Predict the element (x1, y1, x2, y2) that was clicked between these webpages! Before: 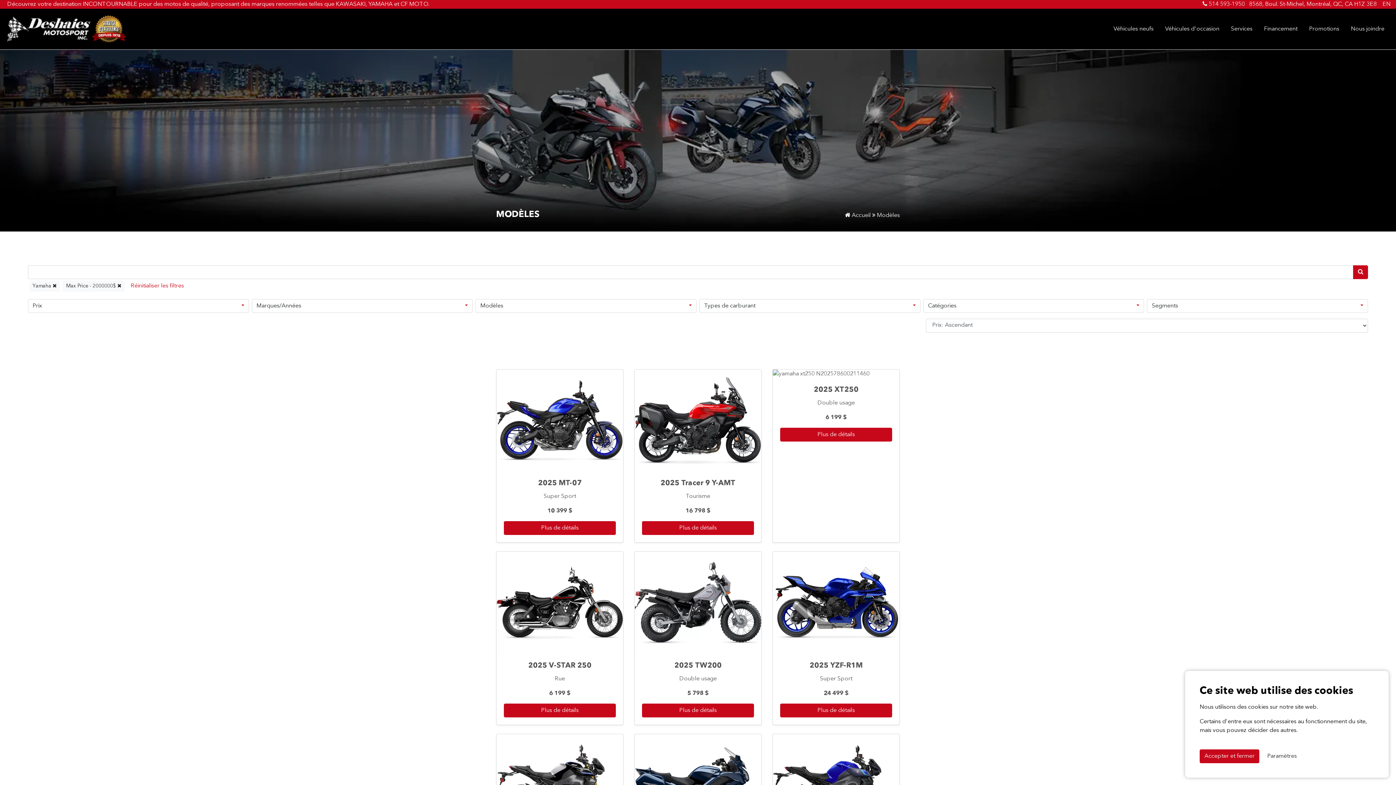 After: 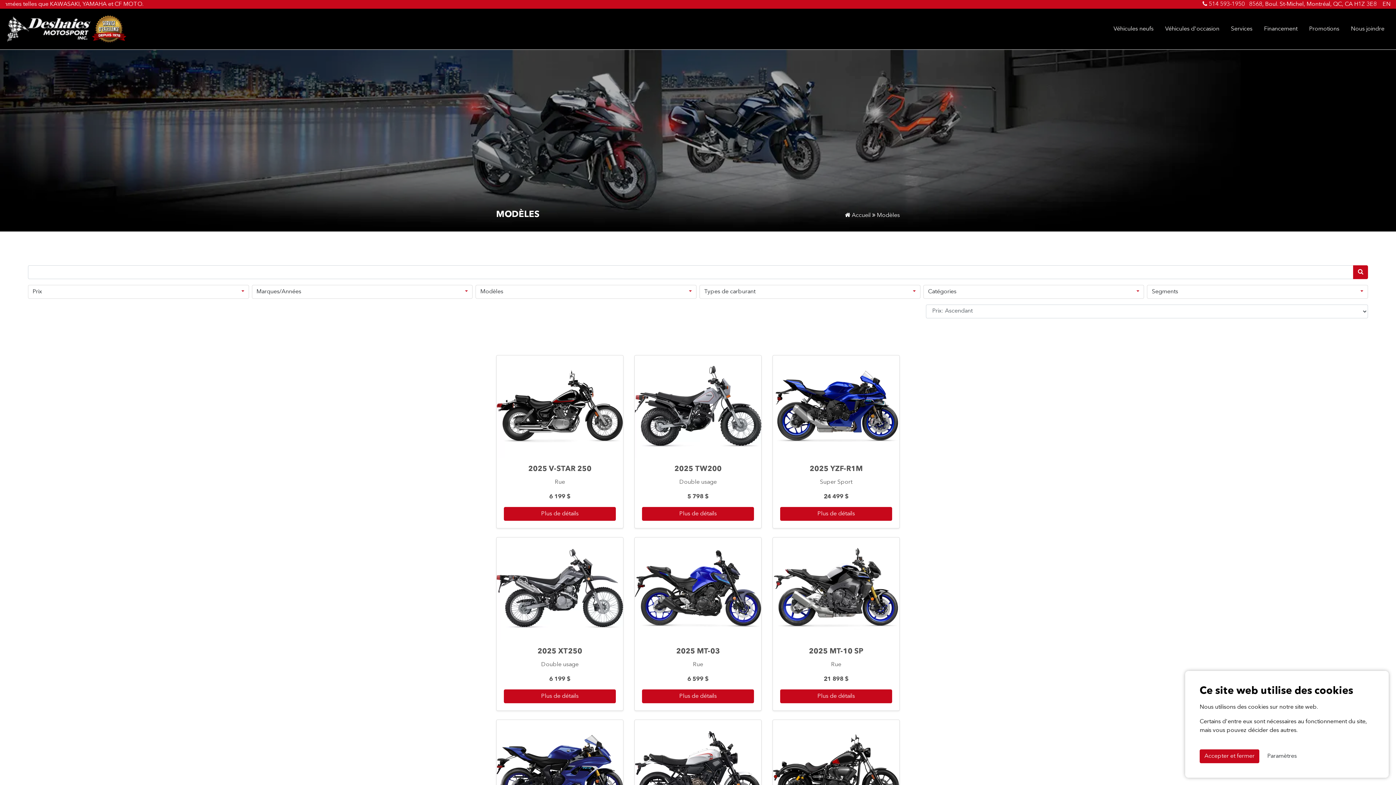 Action: label: Véhicules neufs bbox: (1108, 21, 1159, 36)